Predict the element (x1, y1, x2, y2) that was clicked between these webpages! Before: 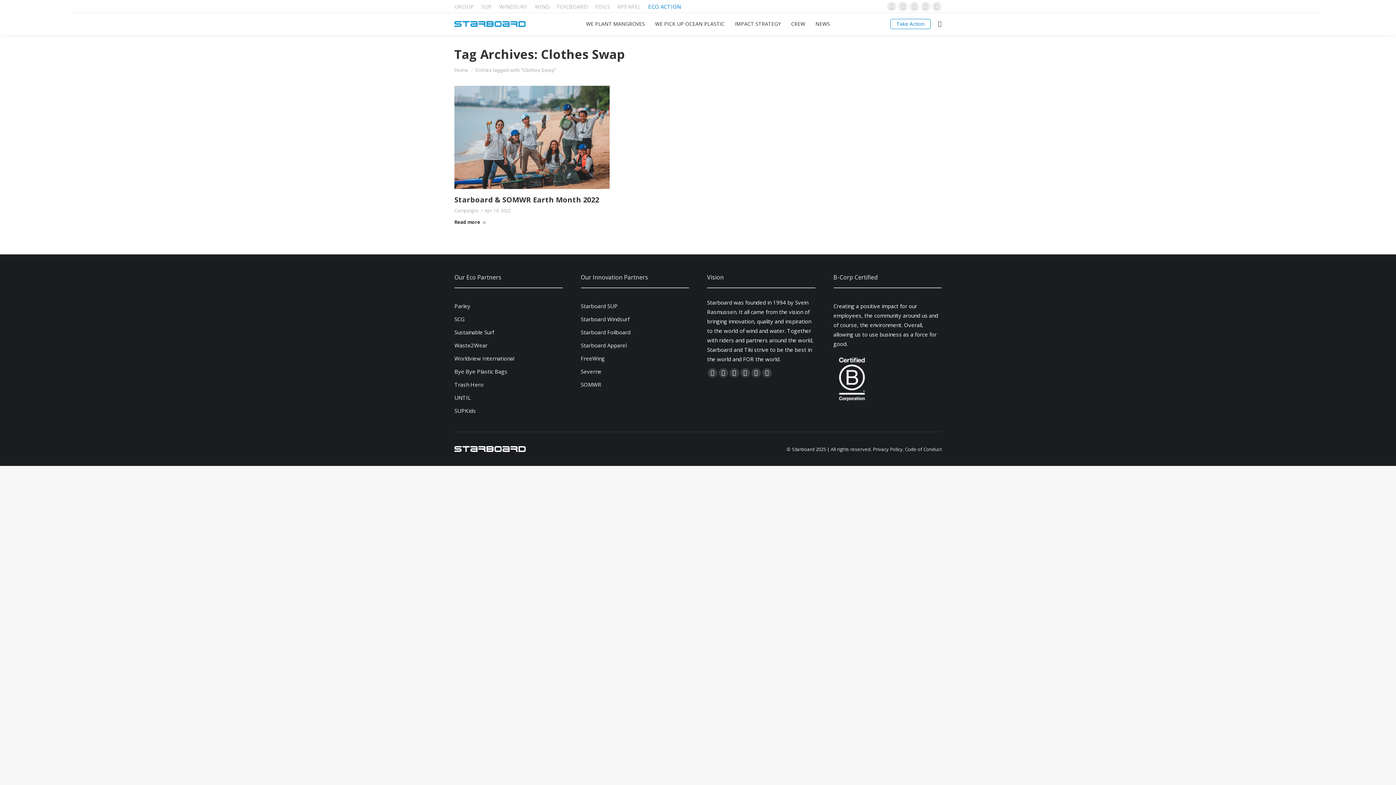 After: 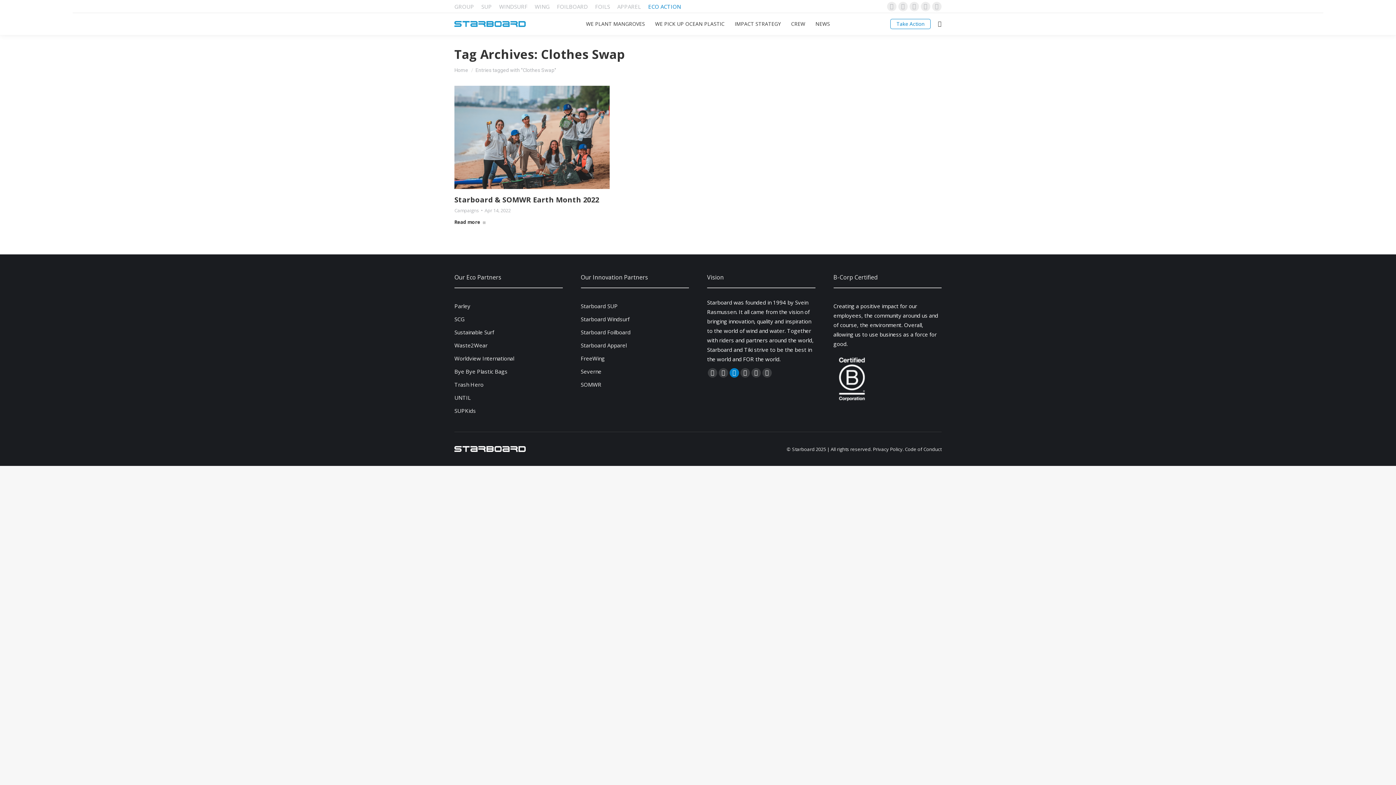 Action: label: Linkedin page opens in new window bbox: (729, 368, 739, 377)